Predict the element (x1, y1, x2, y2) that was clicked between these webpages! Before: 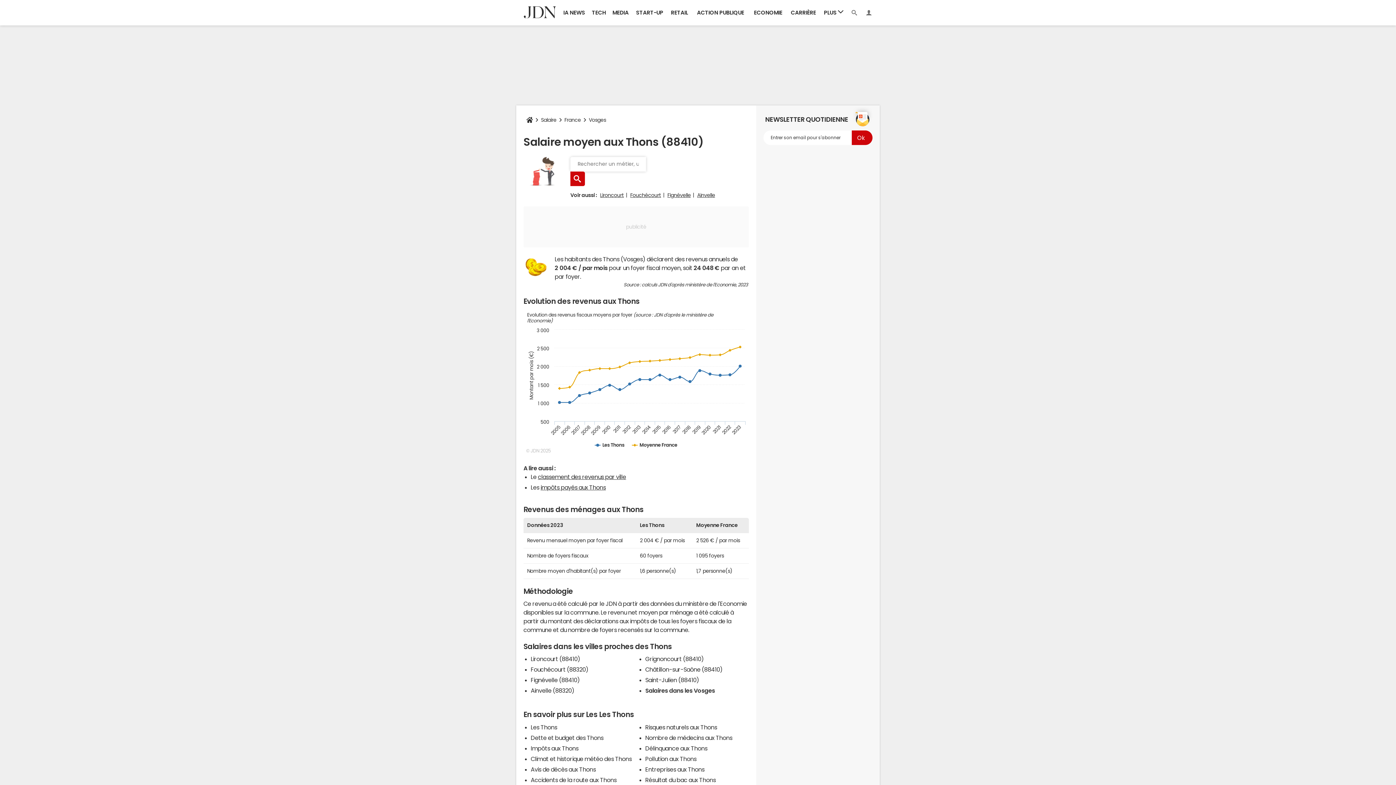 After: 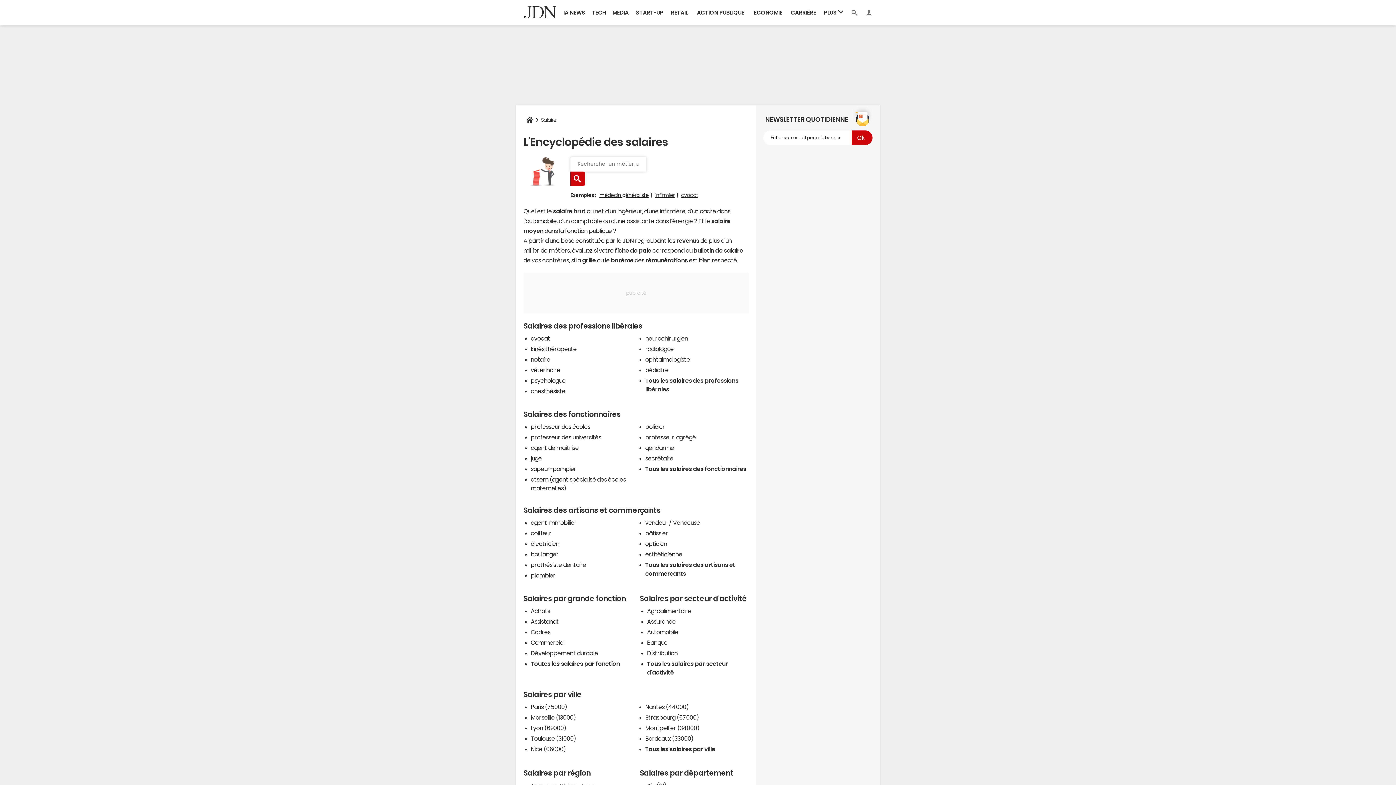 Action: bbox: (538, 112, 559, 127) label: Salaire